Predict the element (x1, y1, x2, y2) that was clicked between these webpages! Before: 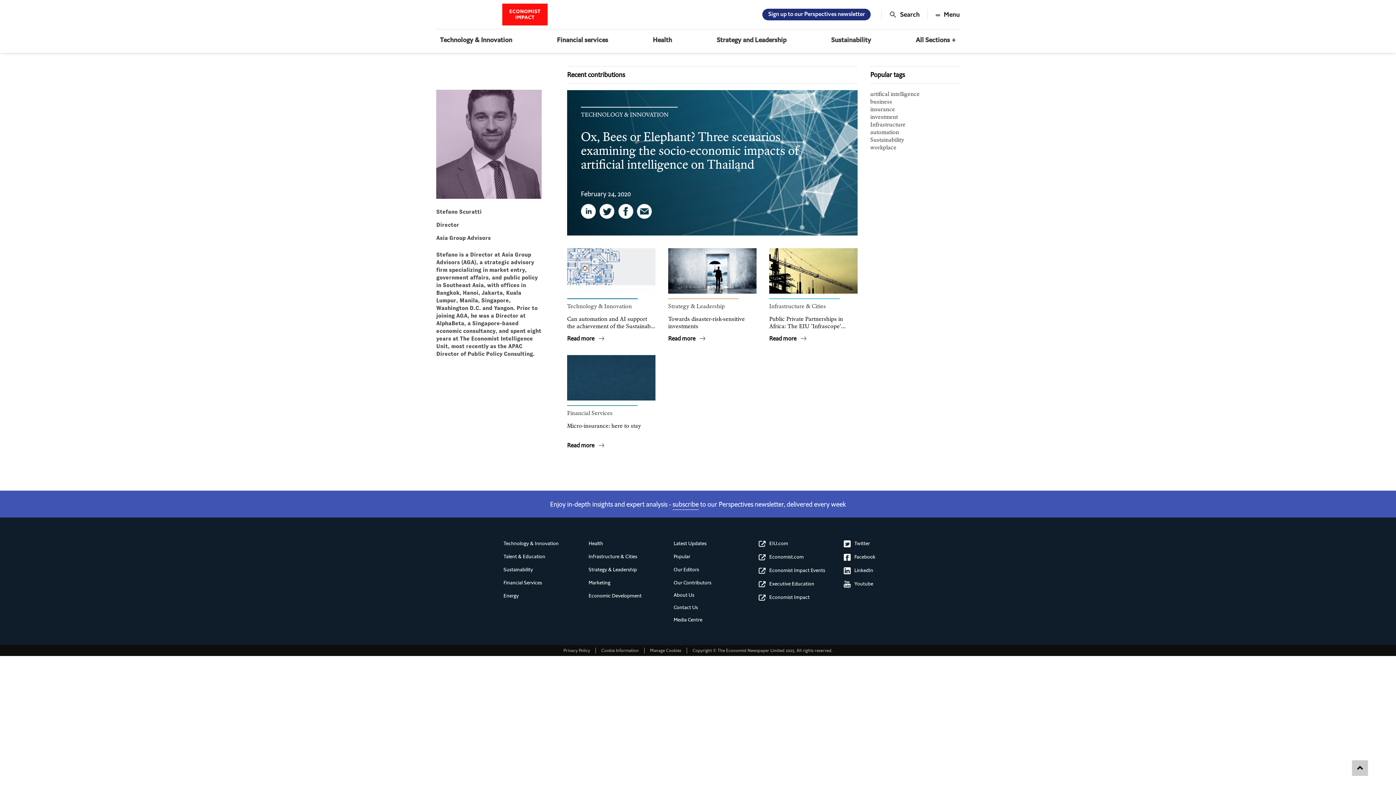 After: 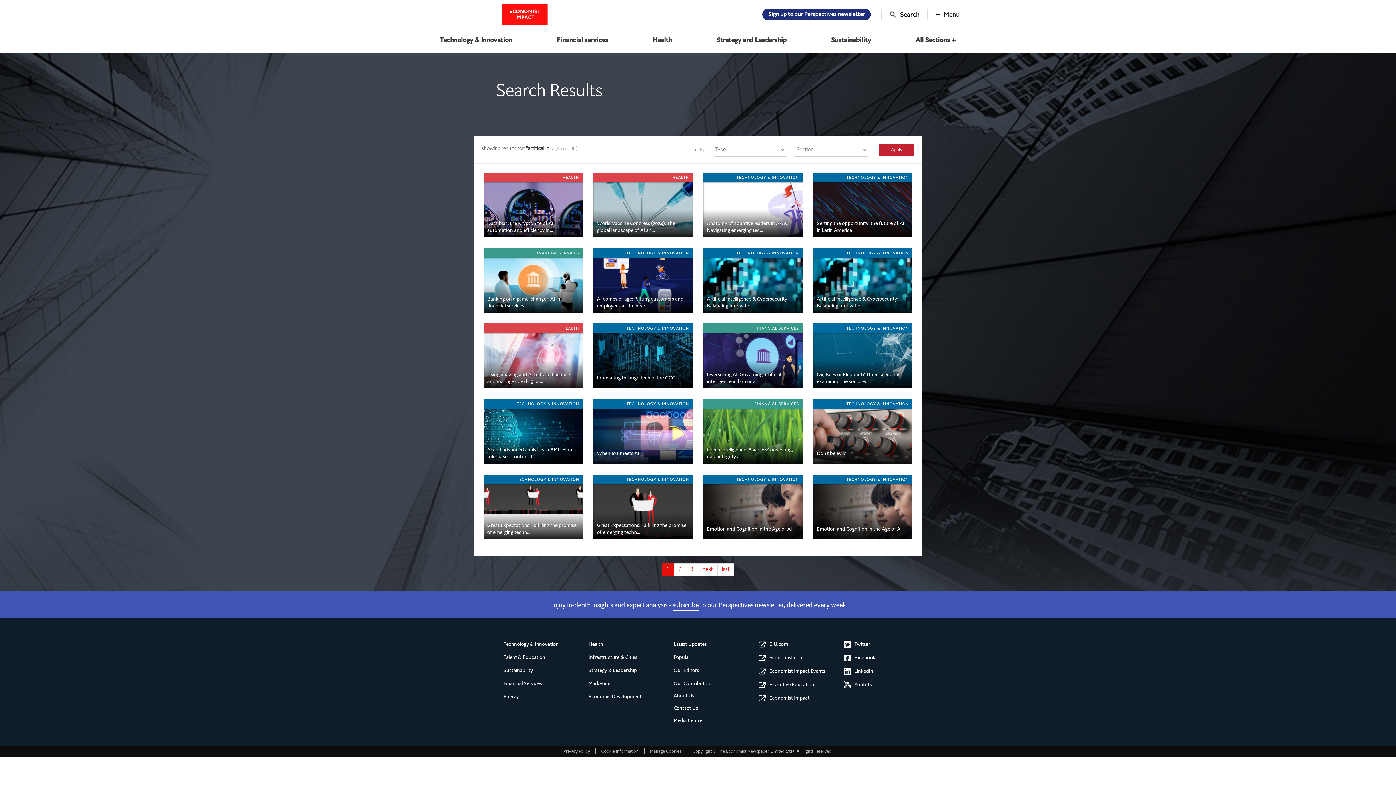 Action: bbox: (870, 90, 919, 97) label: artifical intelligence